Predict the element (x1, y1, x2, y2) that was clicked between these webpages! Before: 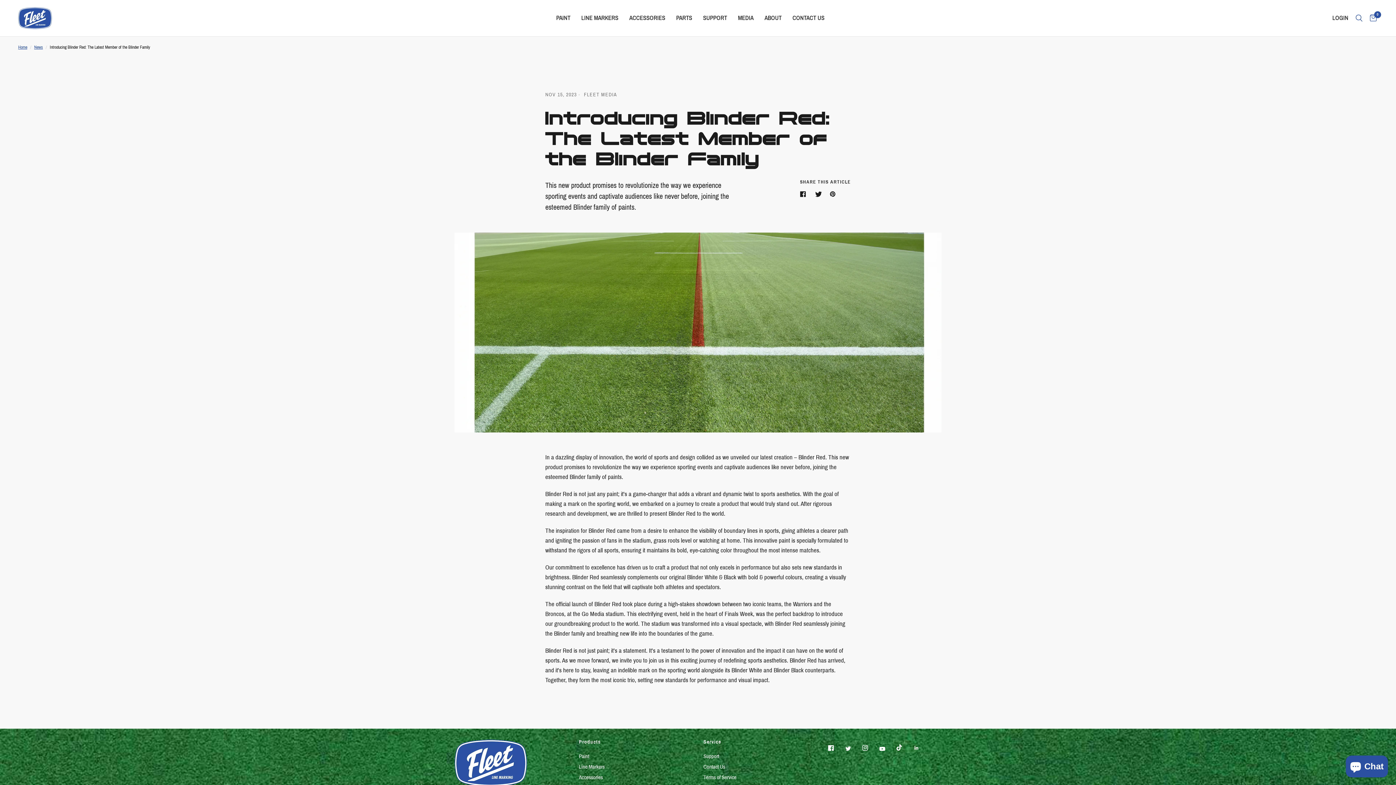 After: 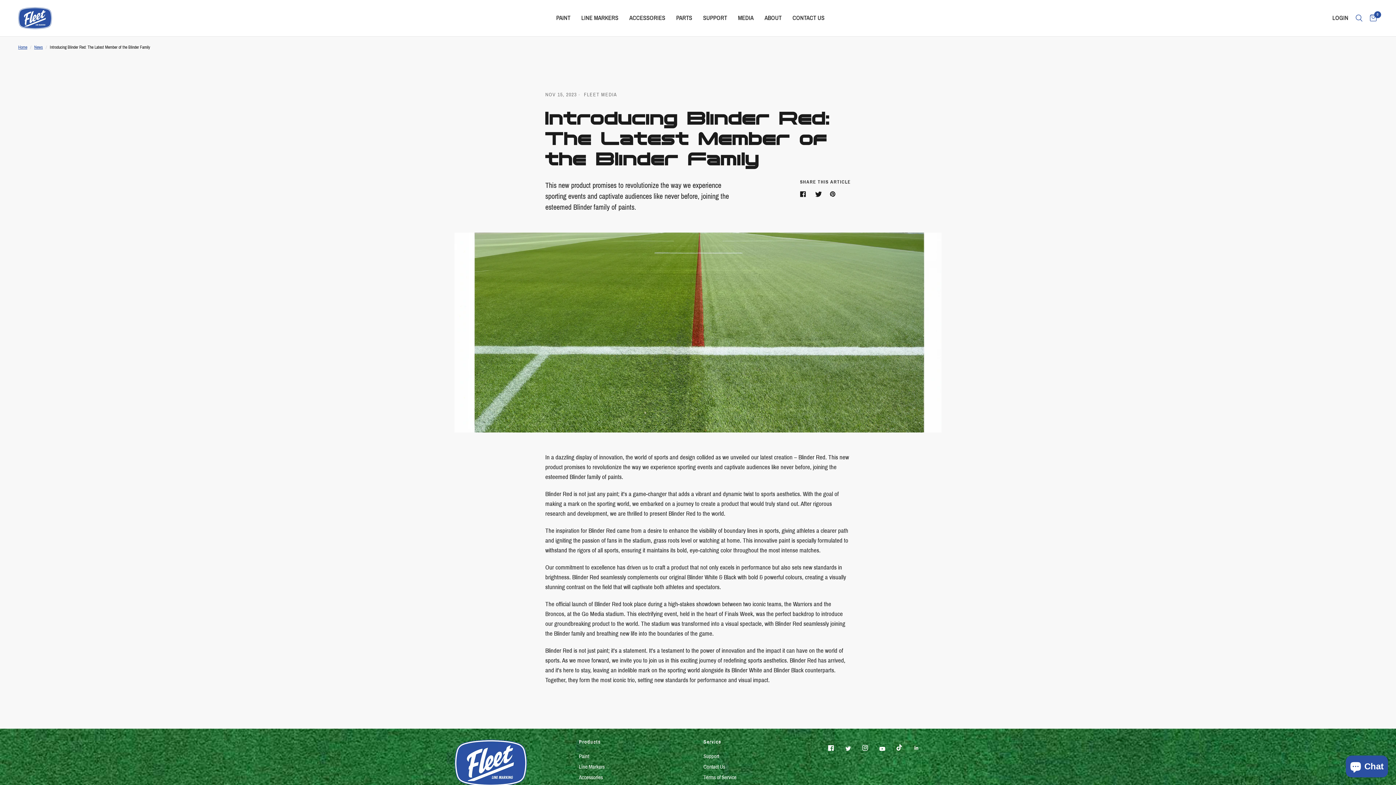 Action: bbox: (828, 740, 844, 756)